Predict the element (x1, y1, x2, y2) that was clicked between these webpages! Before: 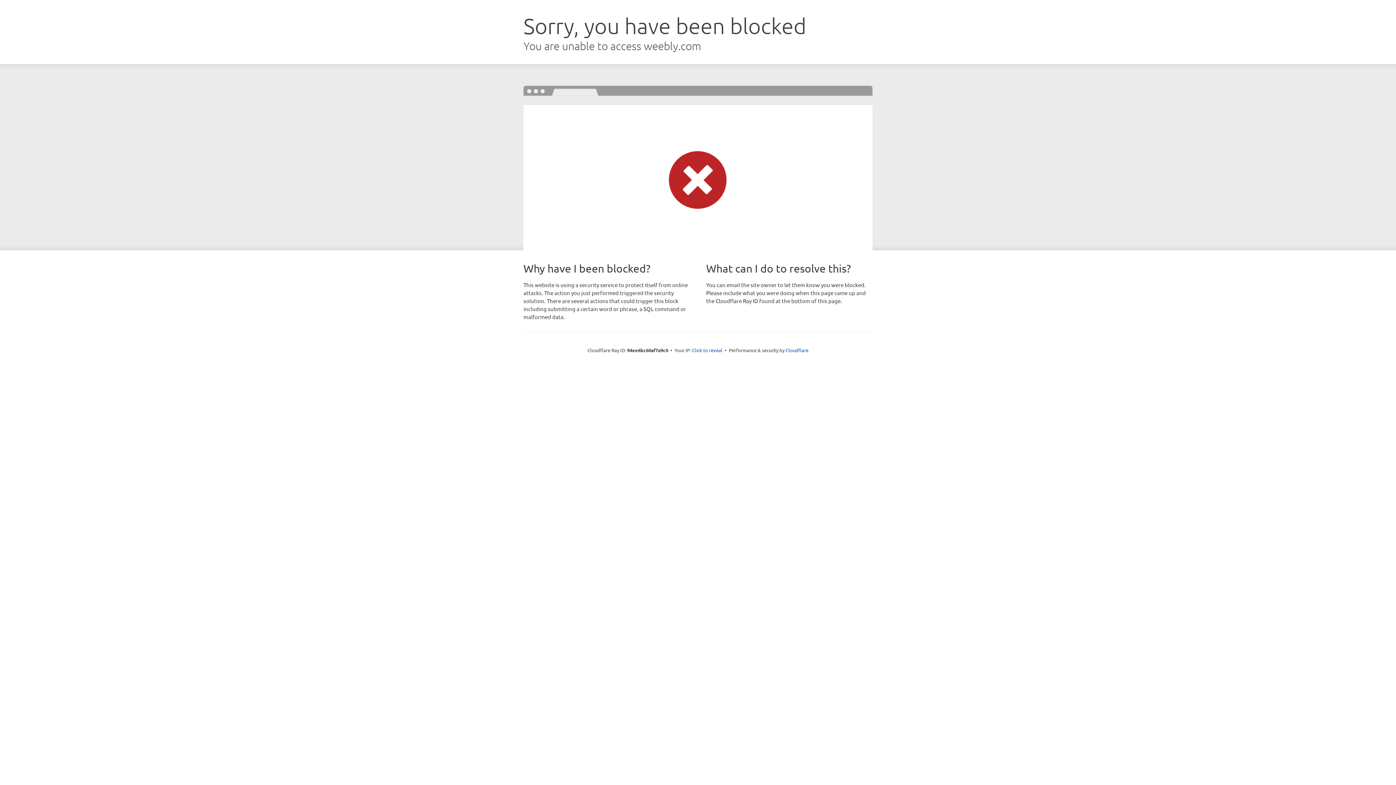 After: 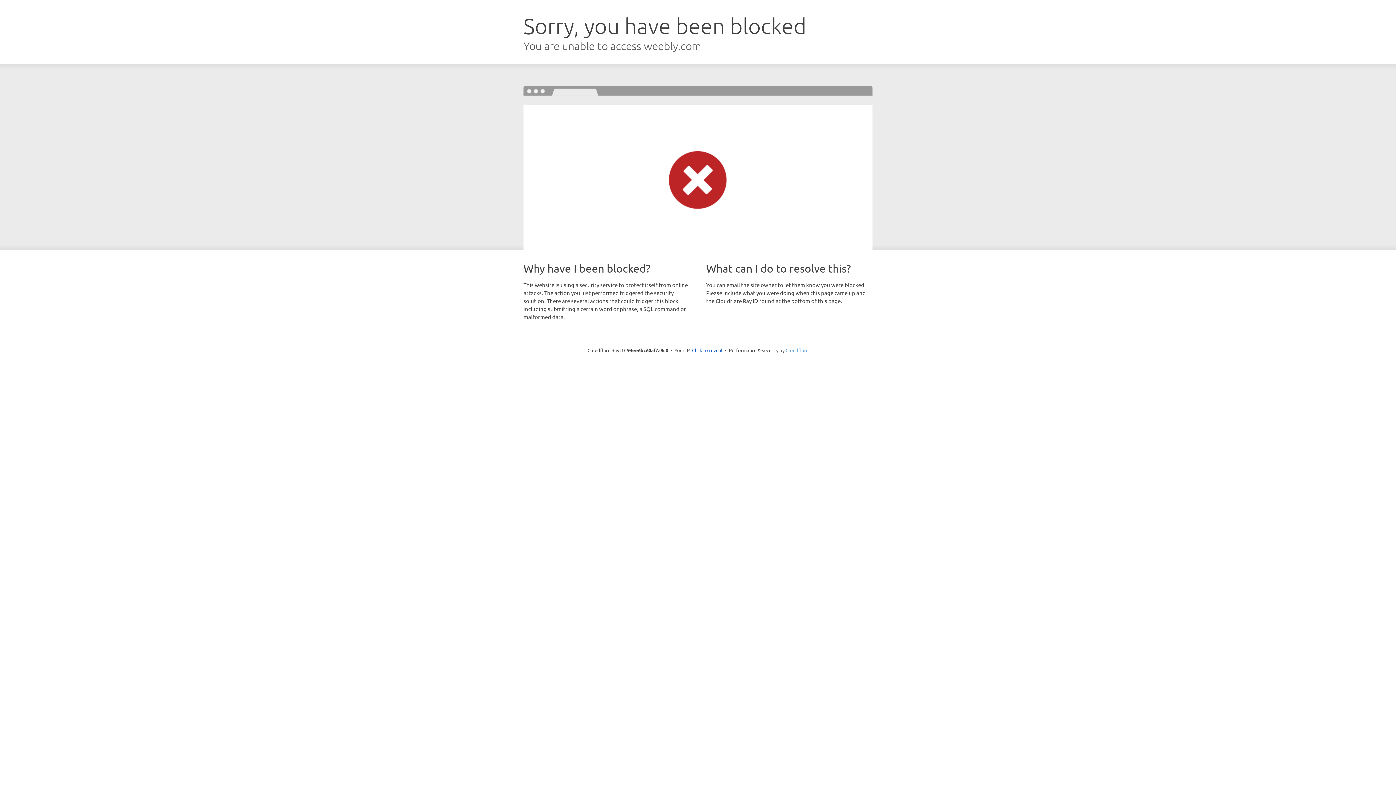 Action: bbox: (785, 347, 808, 353) label: Cloudflare